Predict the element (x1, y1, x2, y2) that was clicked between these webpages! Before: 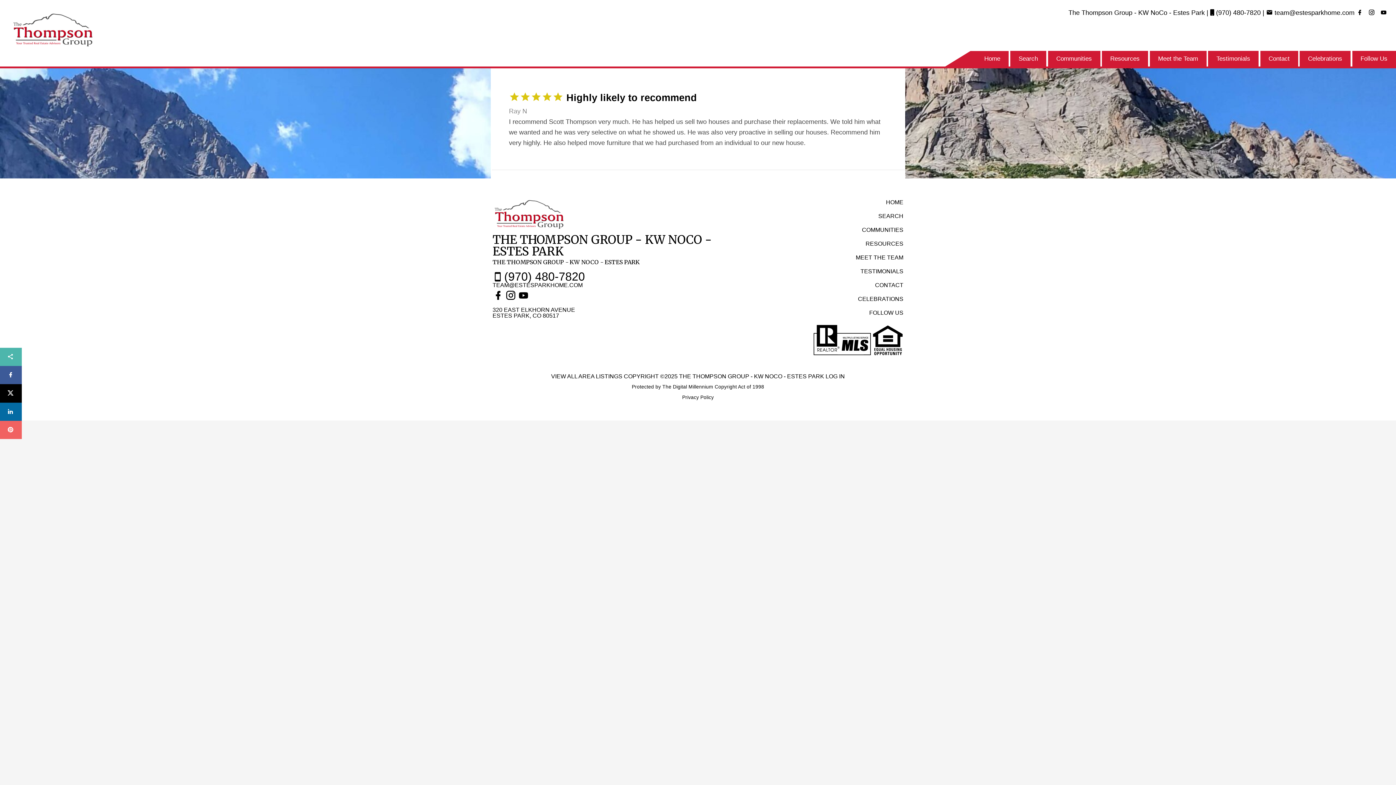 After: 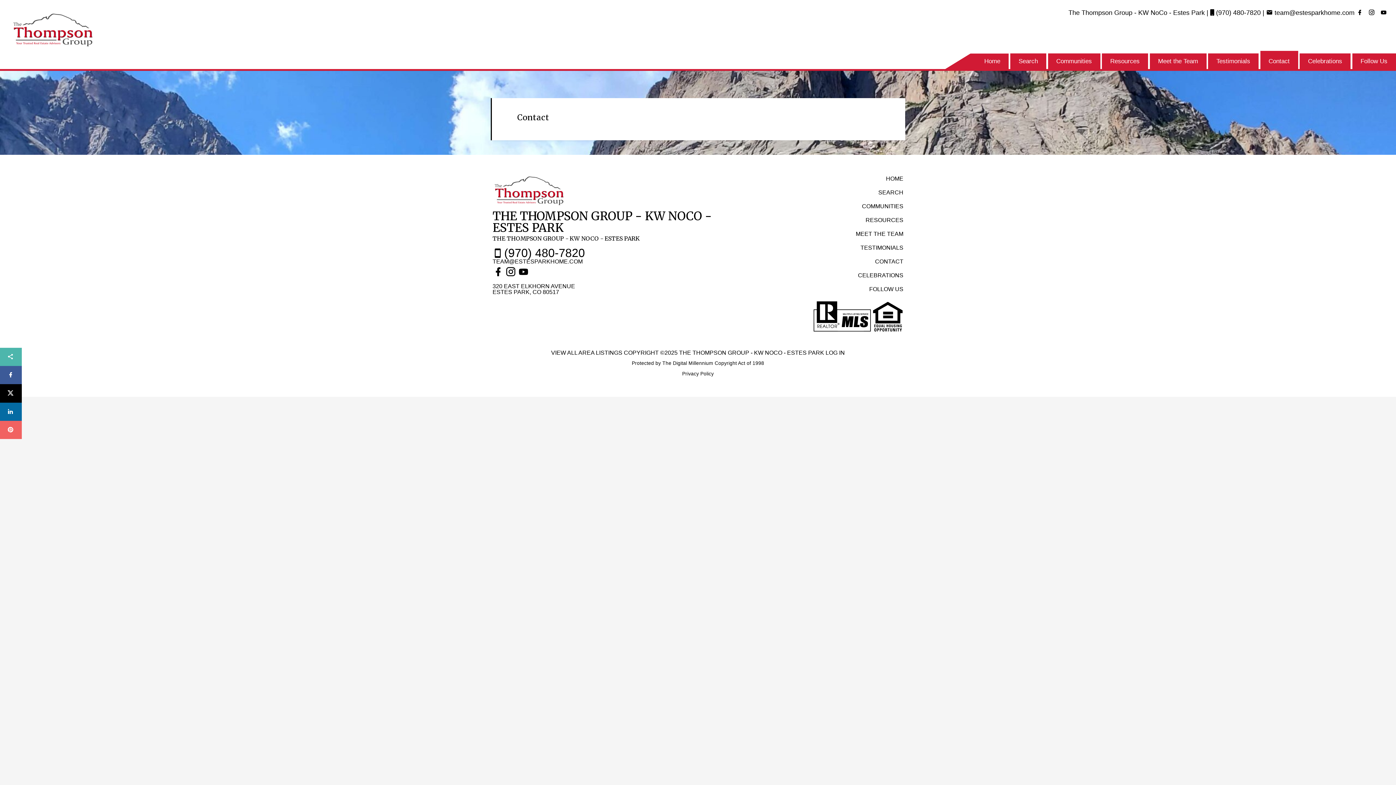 Action: bbox: (1266, 52, 1292, 64) label: Contact